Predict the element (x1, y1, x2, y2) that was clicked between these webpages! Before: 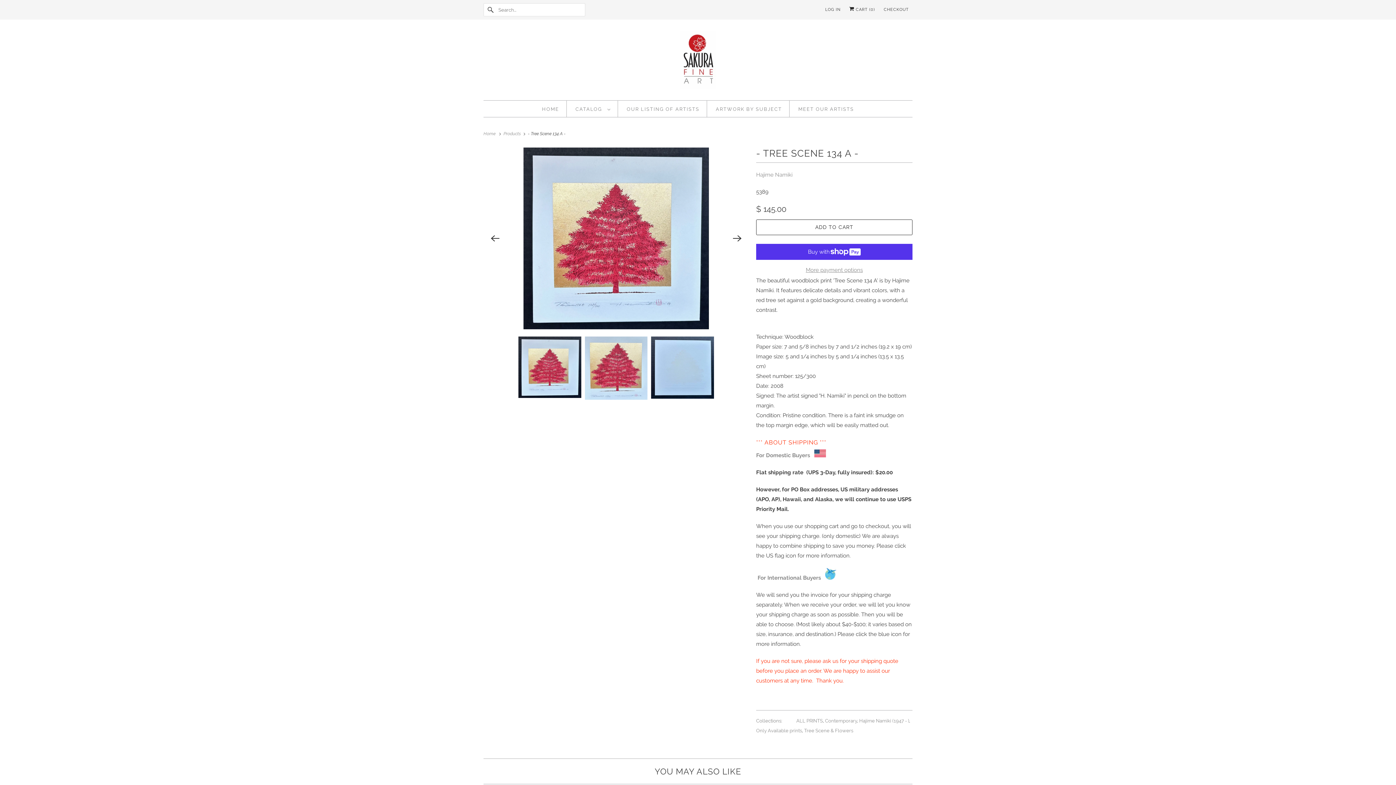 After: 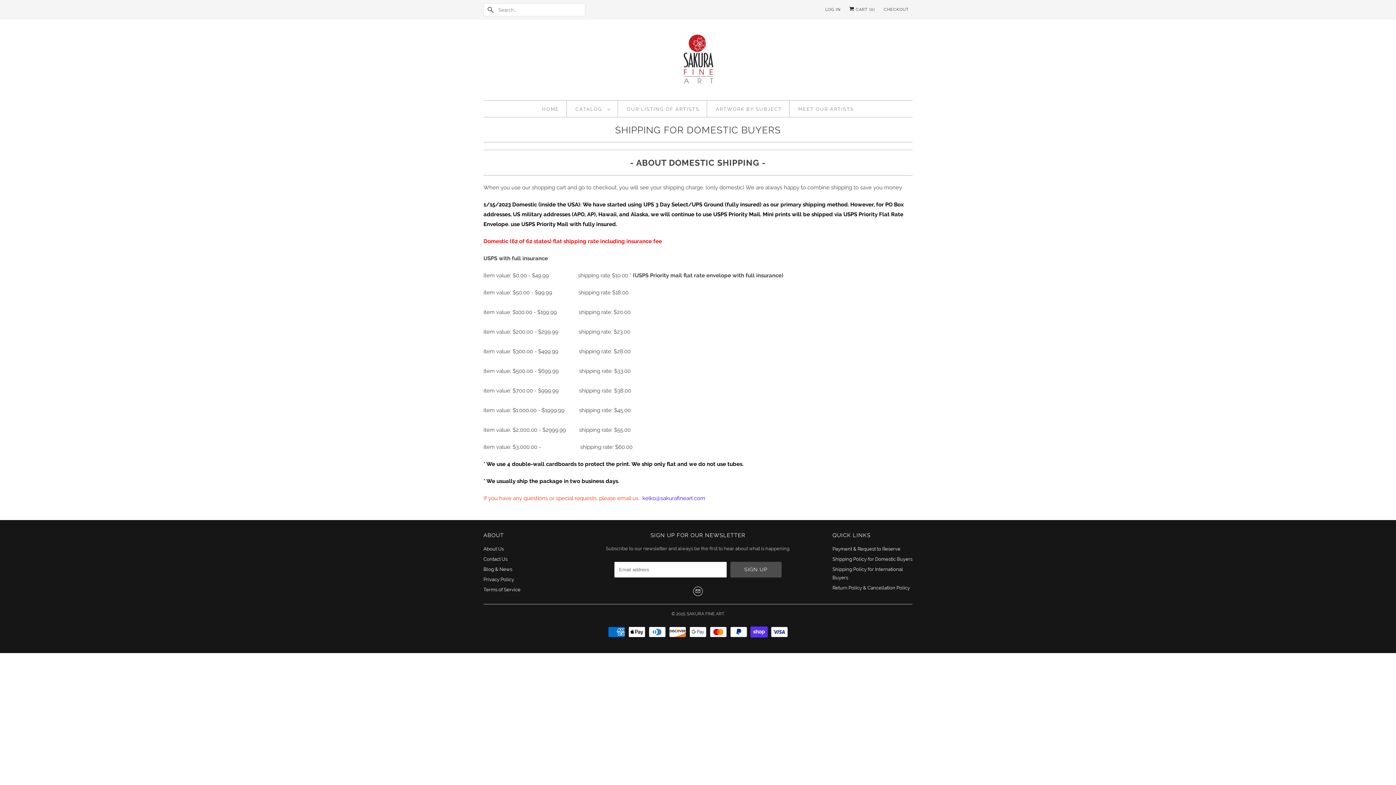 Action: bbox: (814, 452, 826, 458)